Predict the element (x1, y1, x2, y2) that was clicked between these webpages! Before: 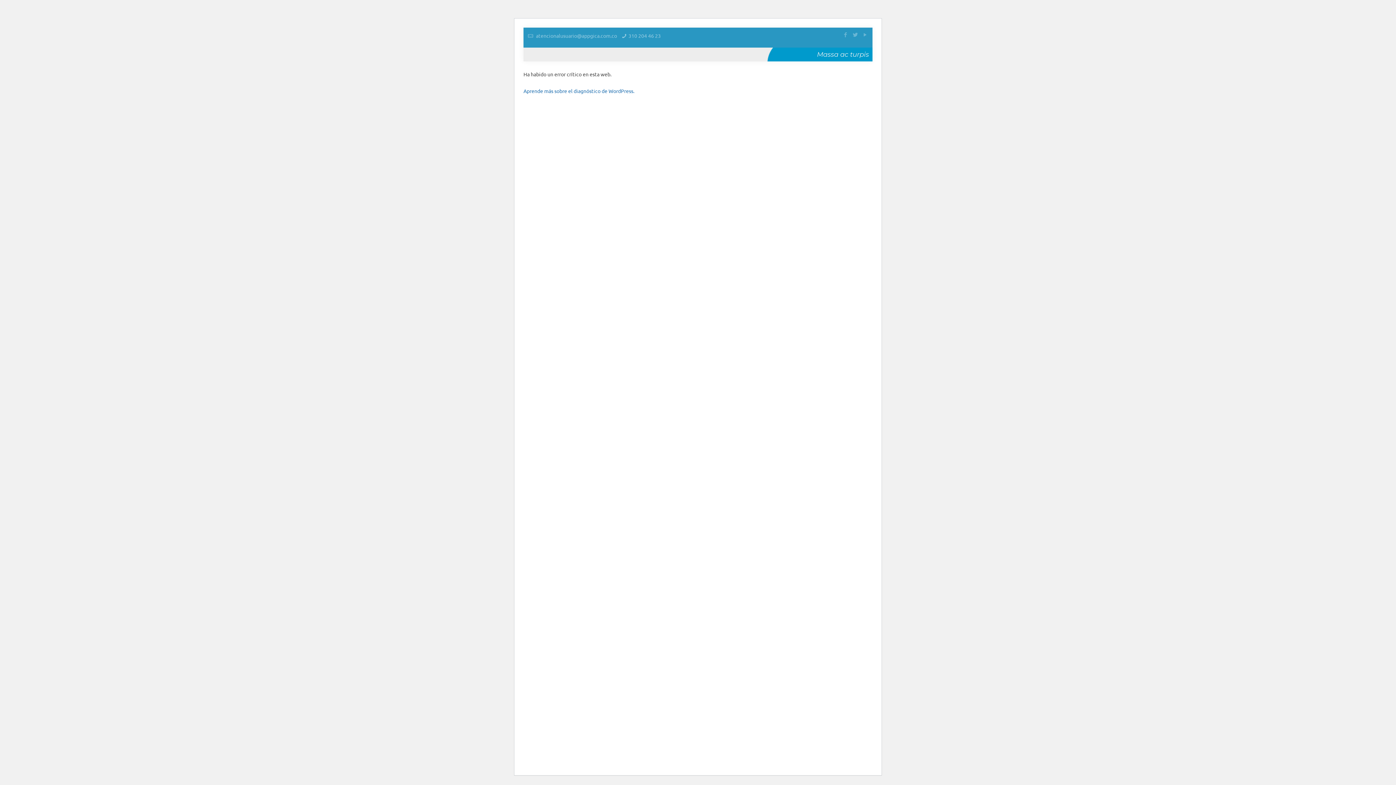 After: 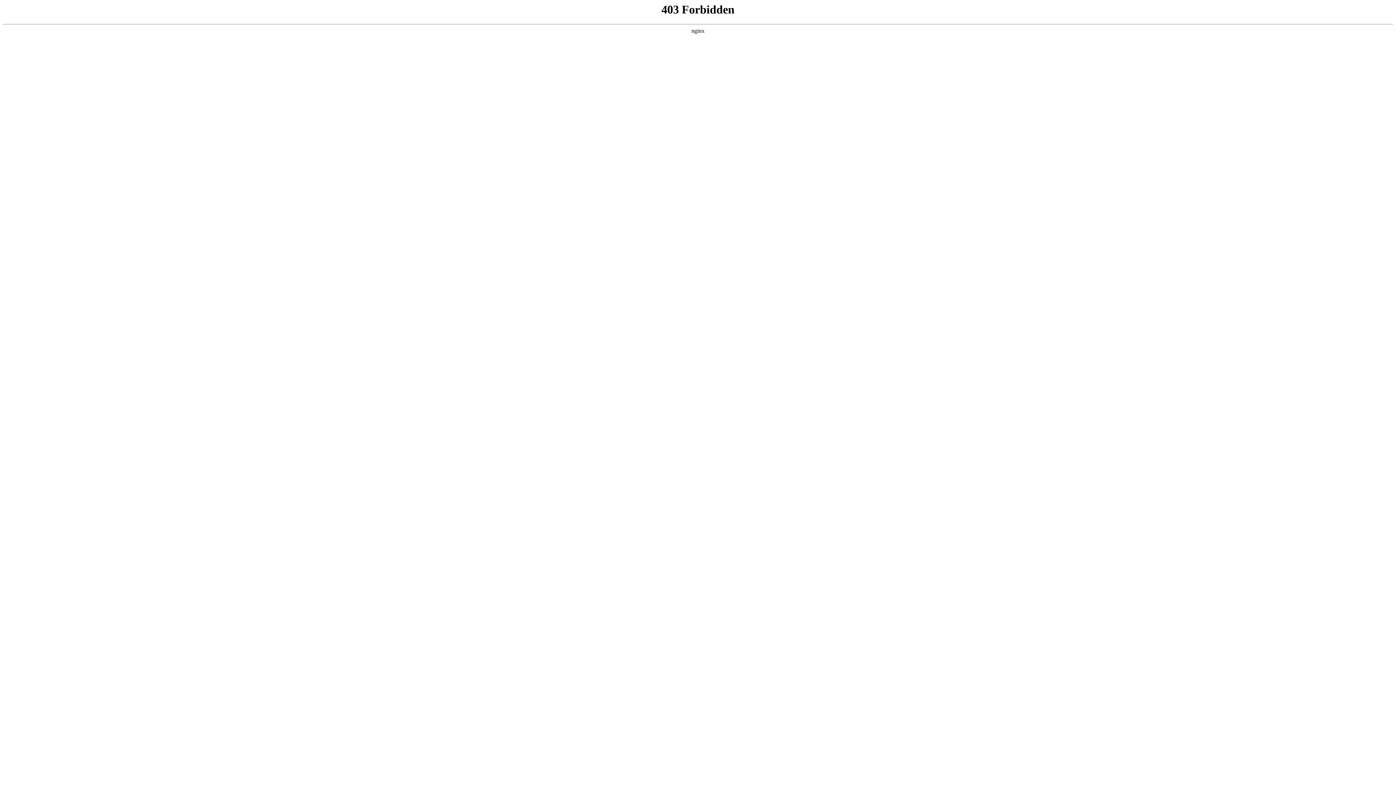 Action: bbox: (523, 87, 634, 94) label: Aprende más sobre el diagnóstico de WordPress.